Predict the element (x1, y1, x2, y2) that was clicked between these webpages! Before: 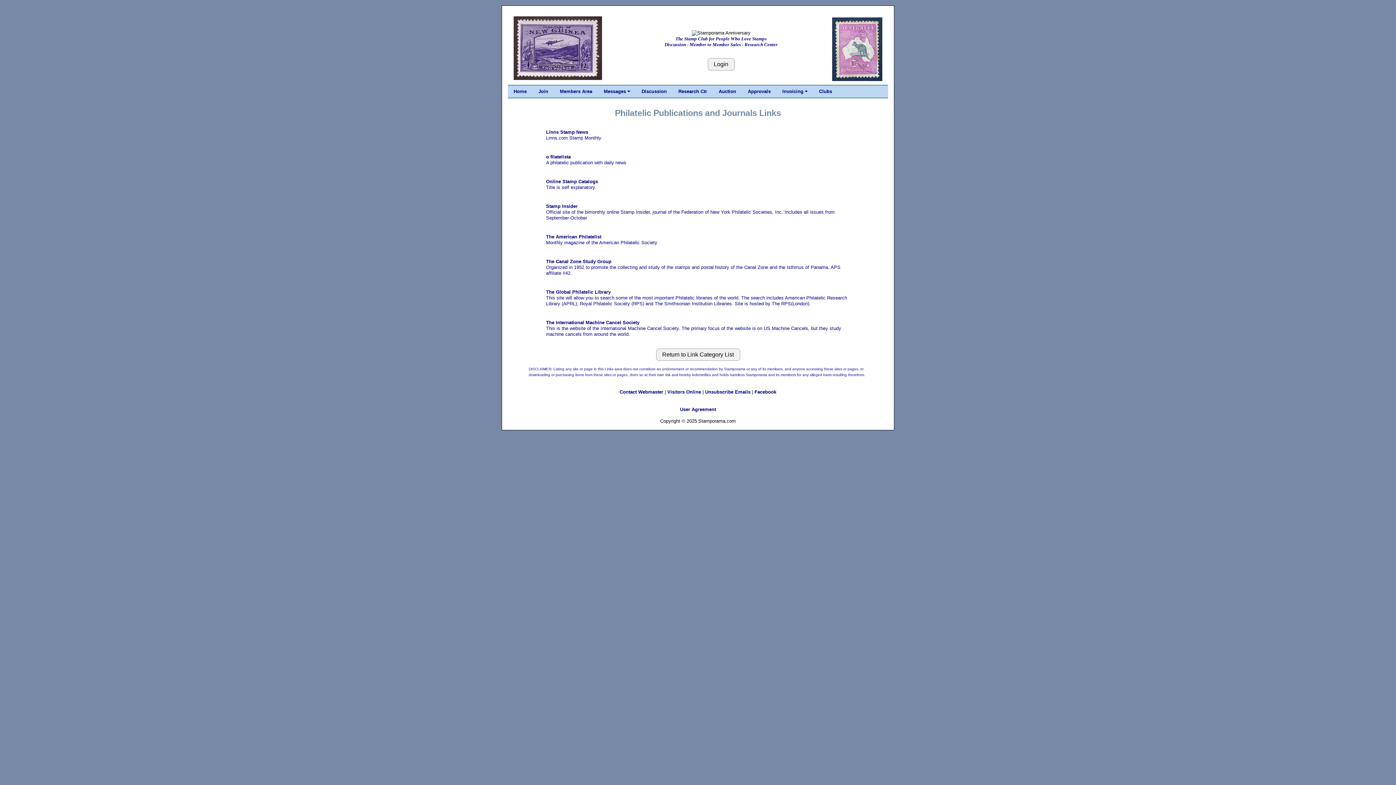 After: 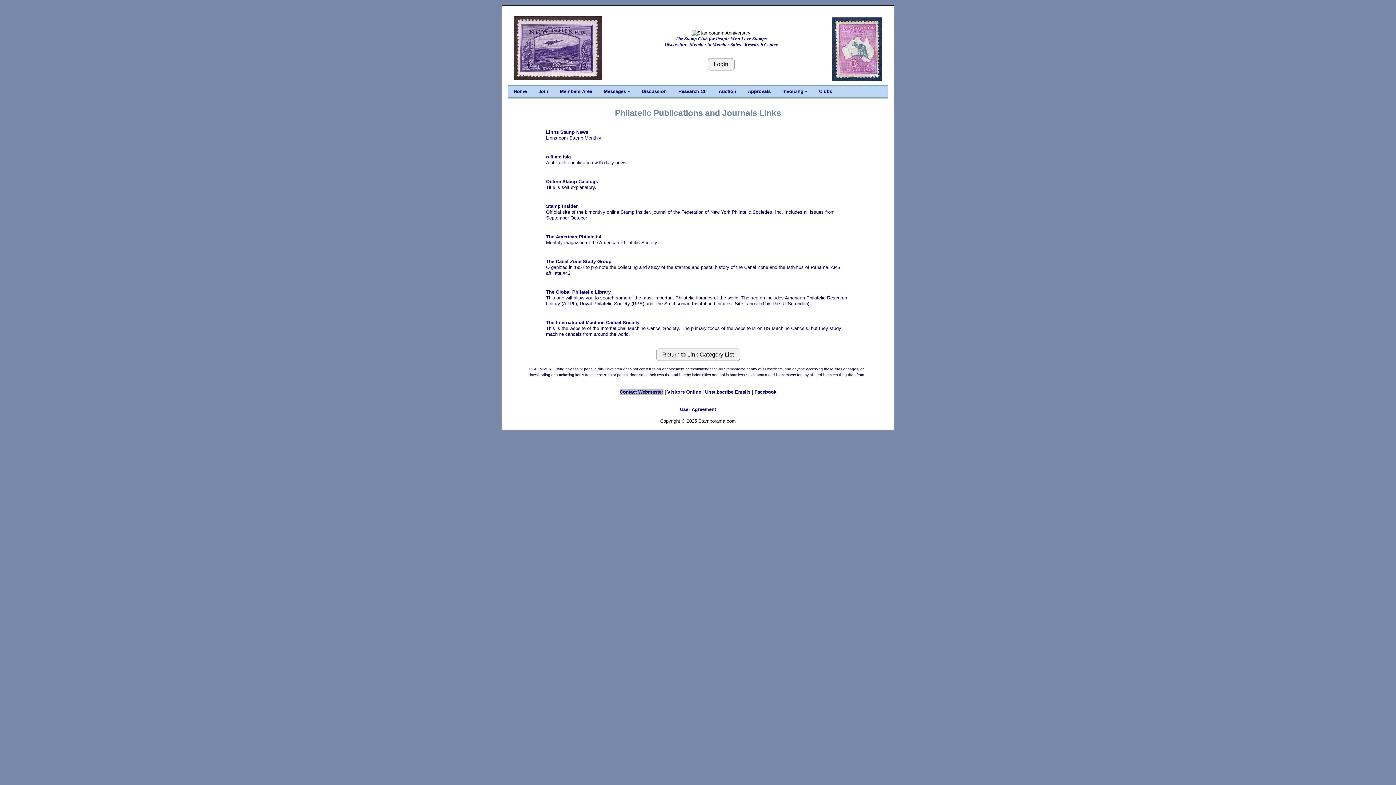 Action: label: Contact Webmaster bbox: (619, 389, 663, 394)